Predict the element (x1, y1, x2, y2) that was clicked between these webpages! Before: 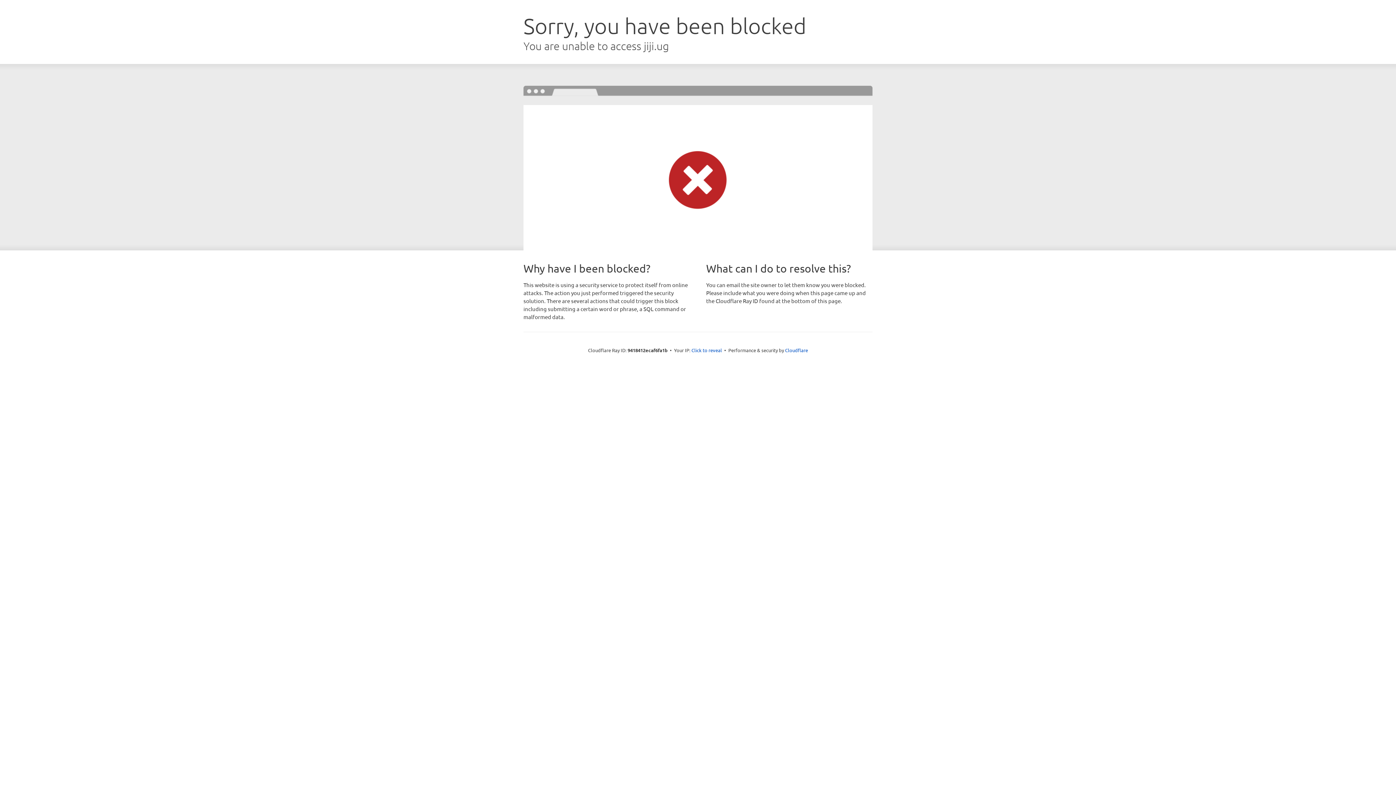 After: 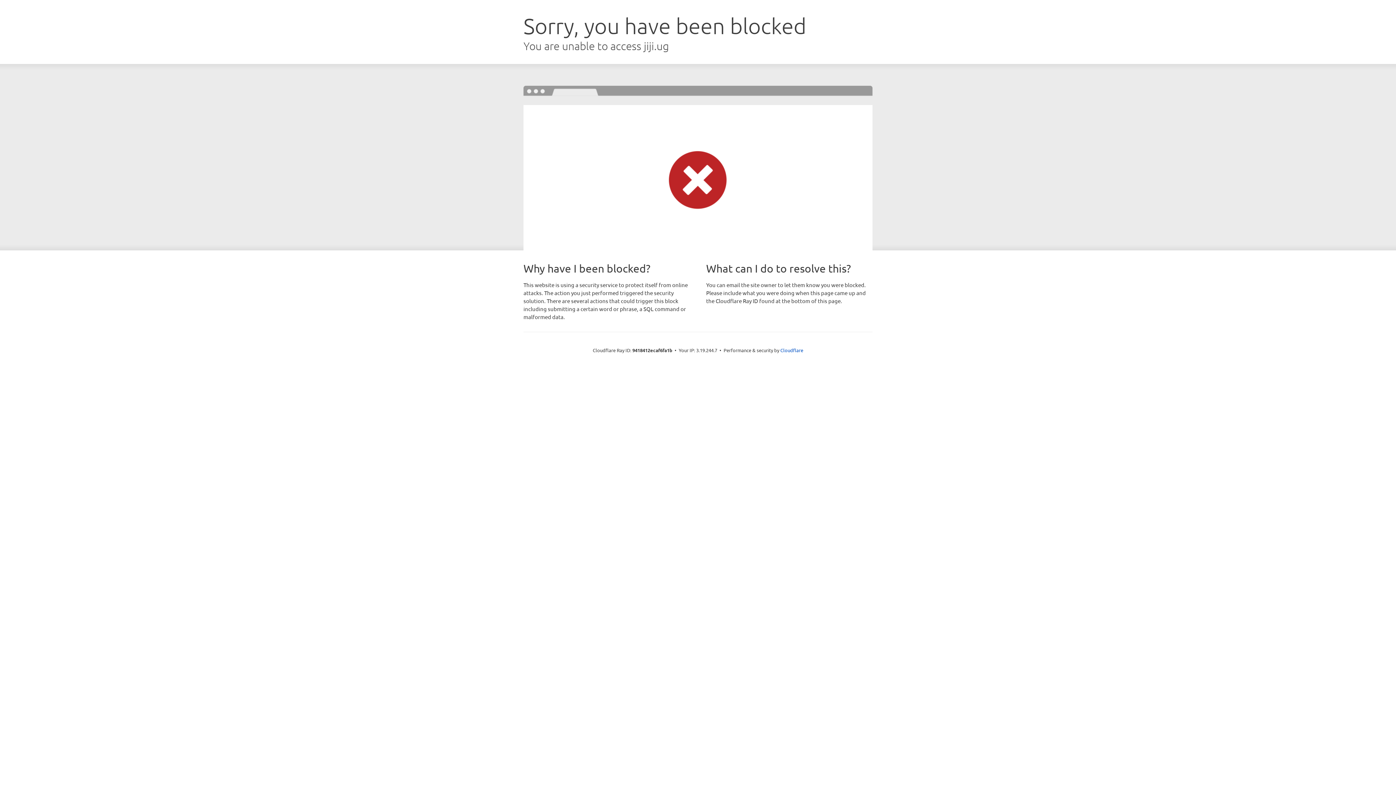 Action: label: Click to reveal bbox: (691, 346, 722, 353)